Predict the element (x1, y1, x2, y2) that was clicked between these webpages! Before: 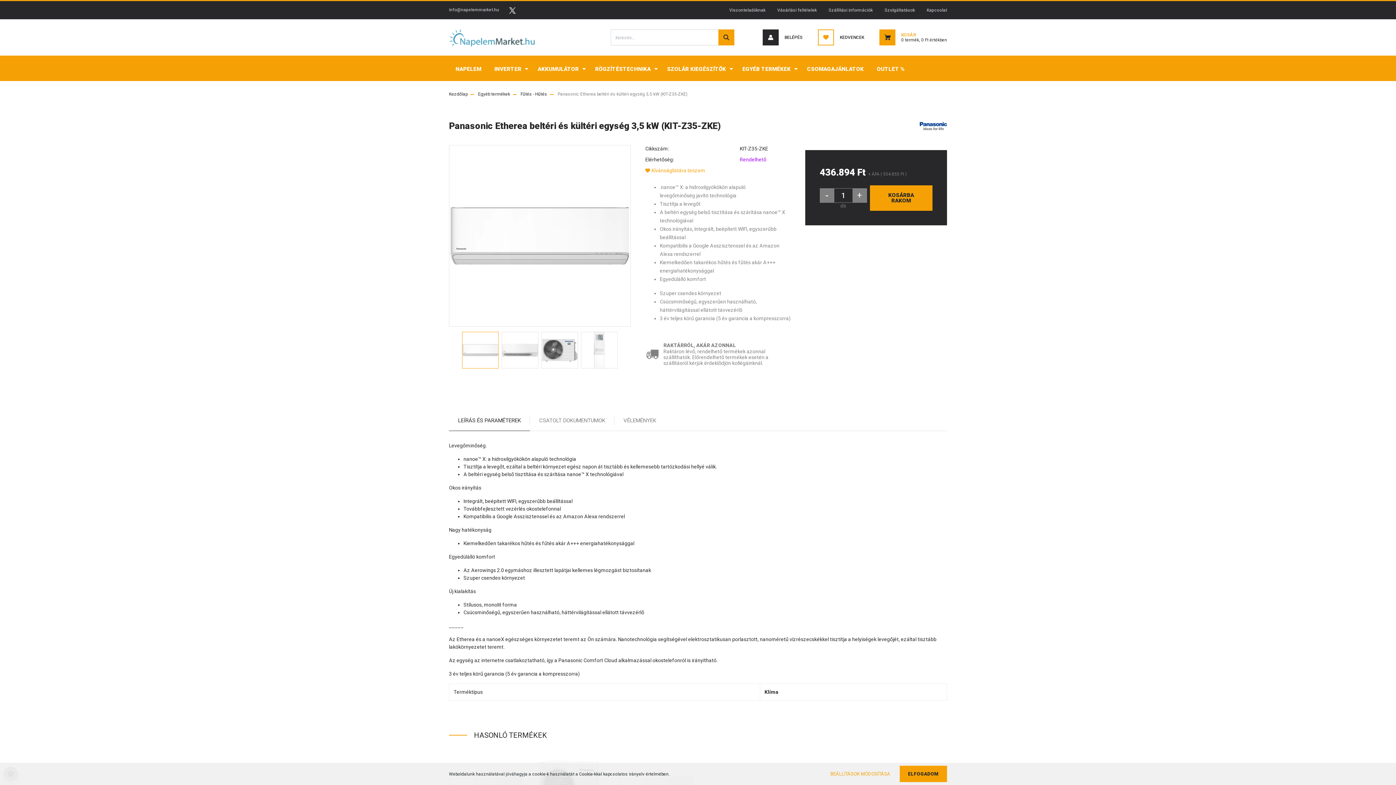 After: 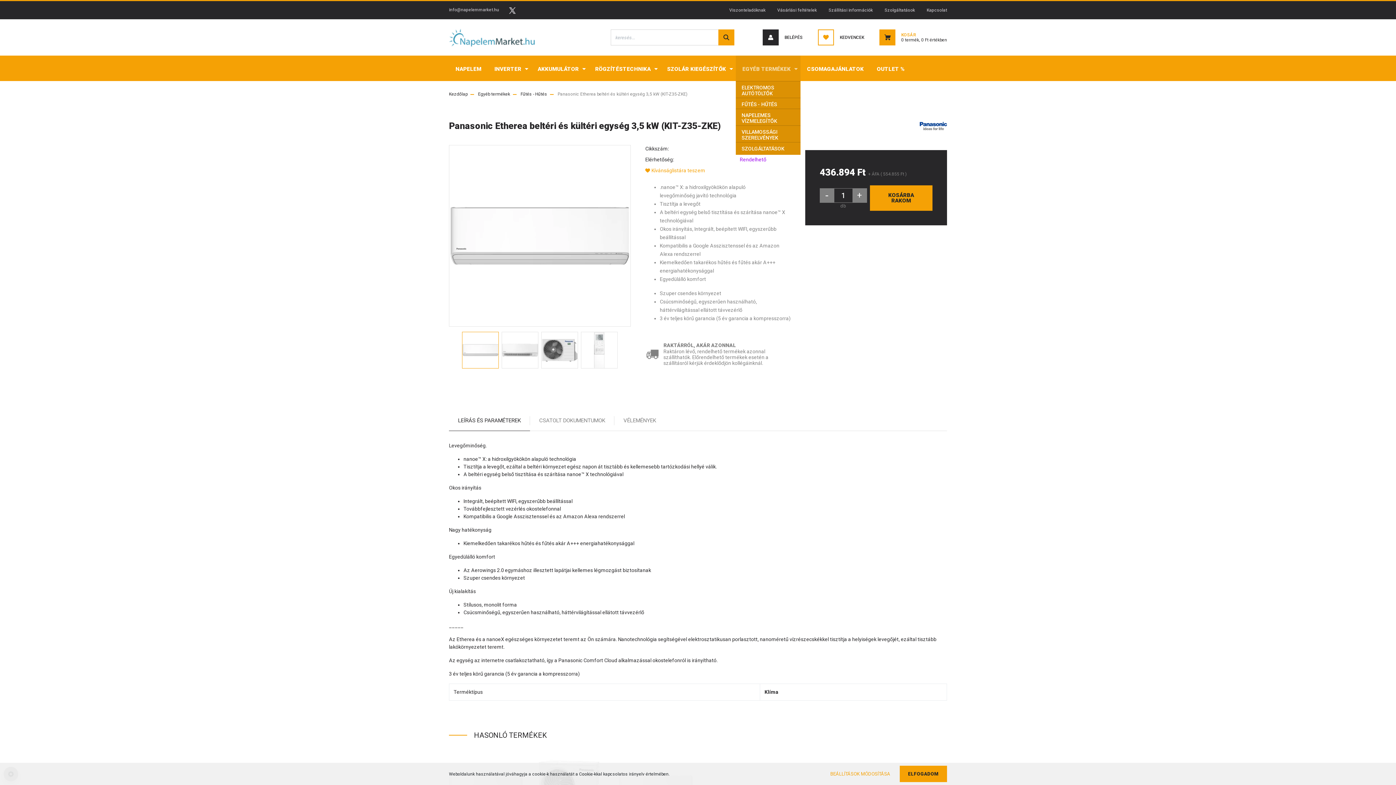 Action: bbox: (736, 55, 800, 81) label: EGYÉB TERMÉKEK 